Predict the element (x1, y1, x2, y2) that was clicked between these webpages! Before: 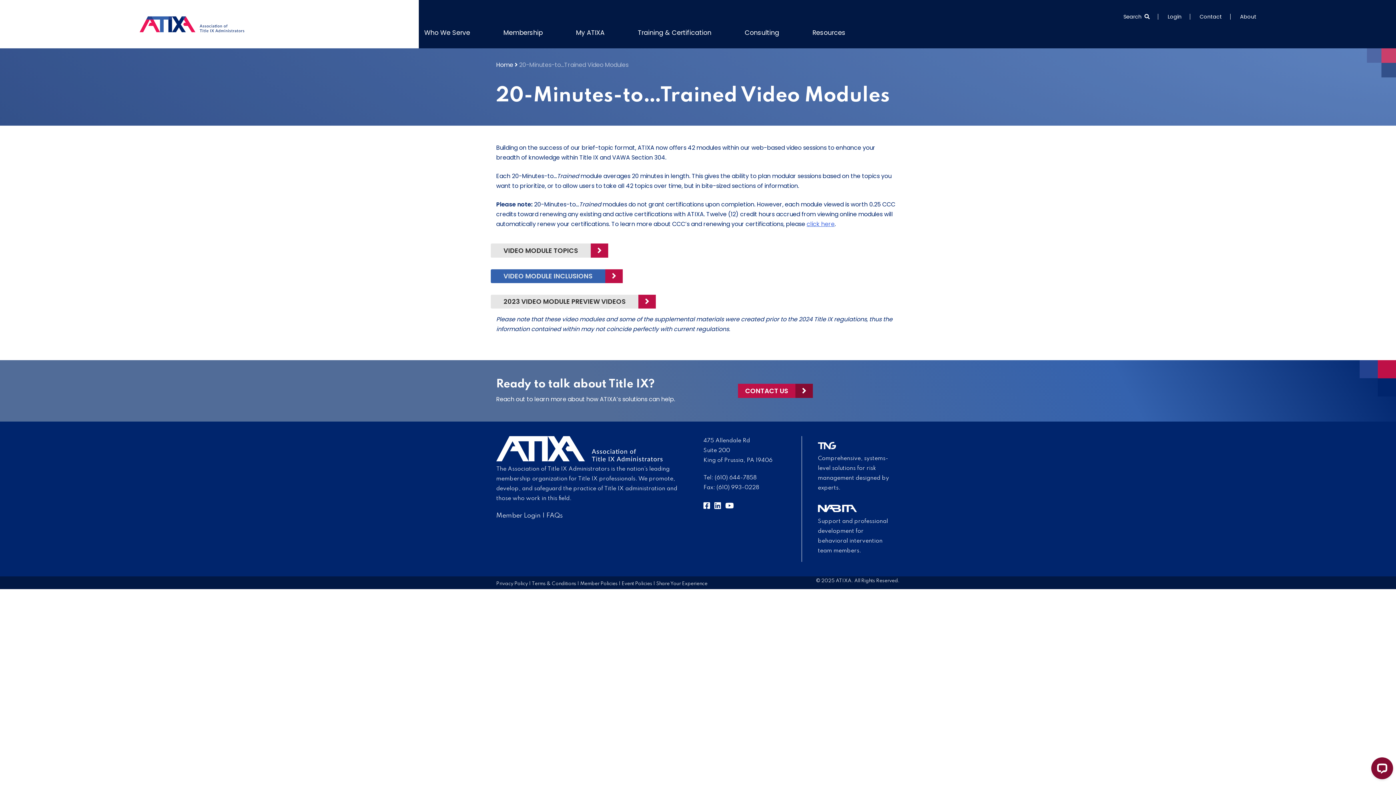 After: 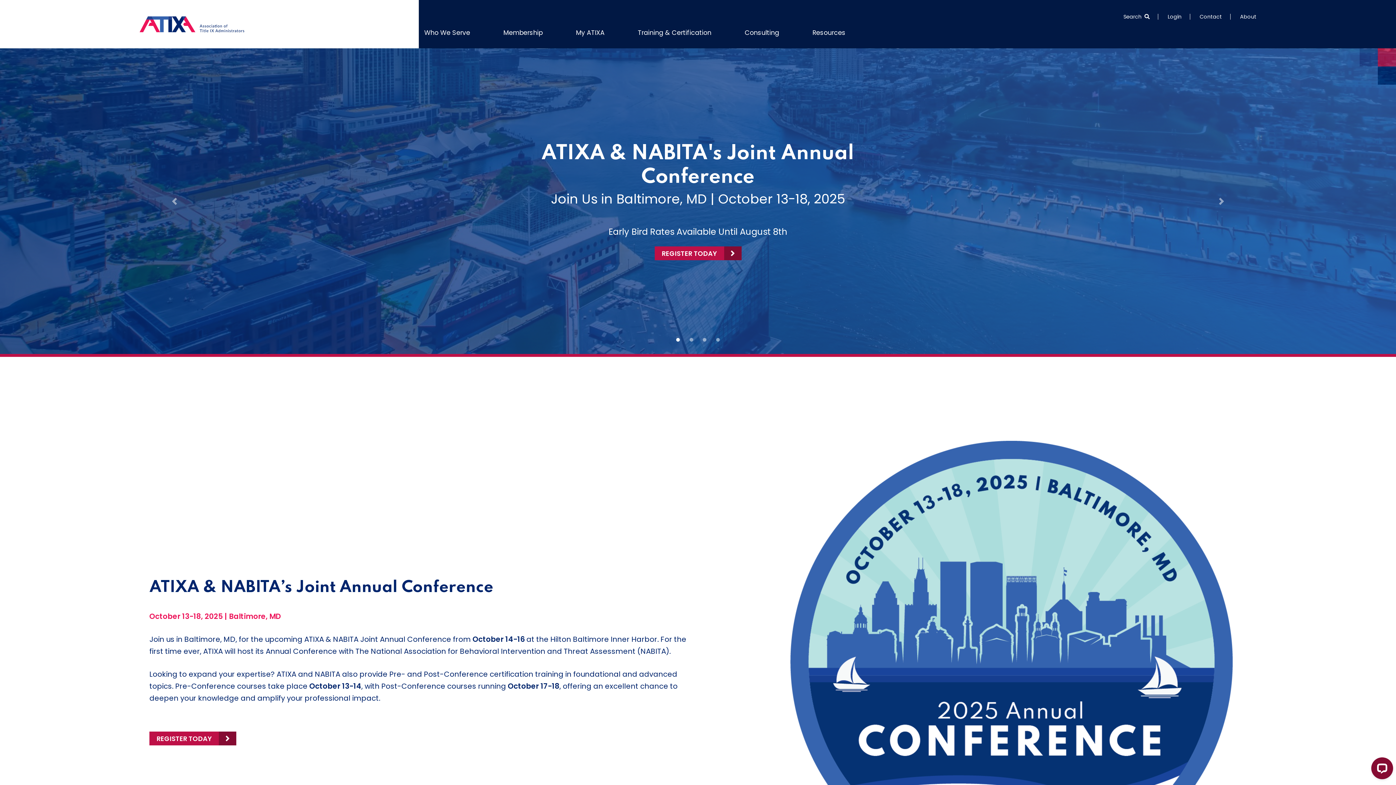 Action: label: Home bbox: (496, 60, 513, 69)